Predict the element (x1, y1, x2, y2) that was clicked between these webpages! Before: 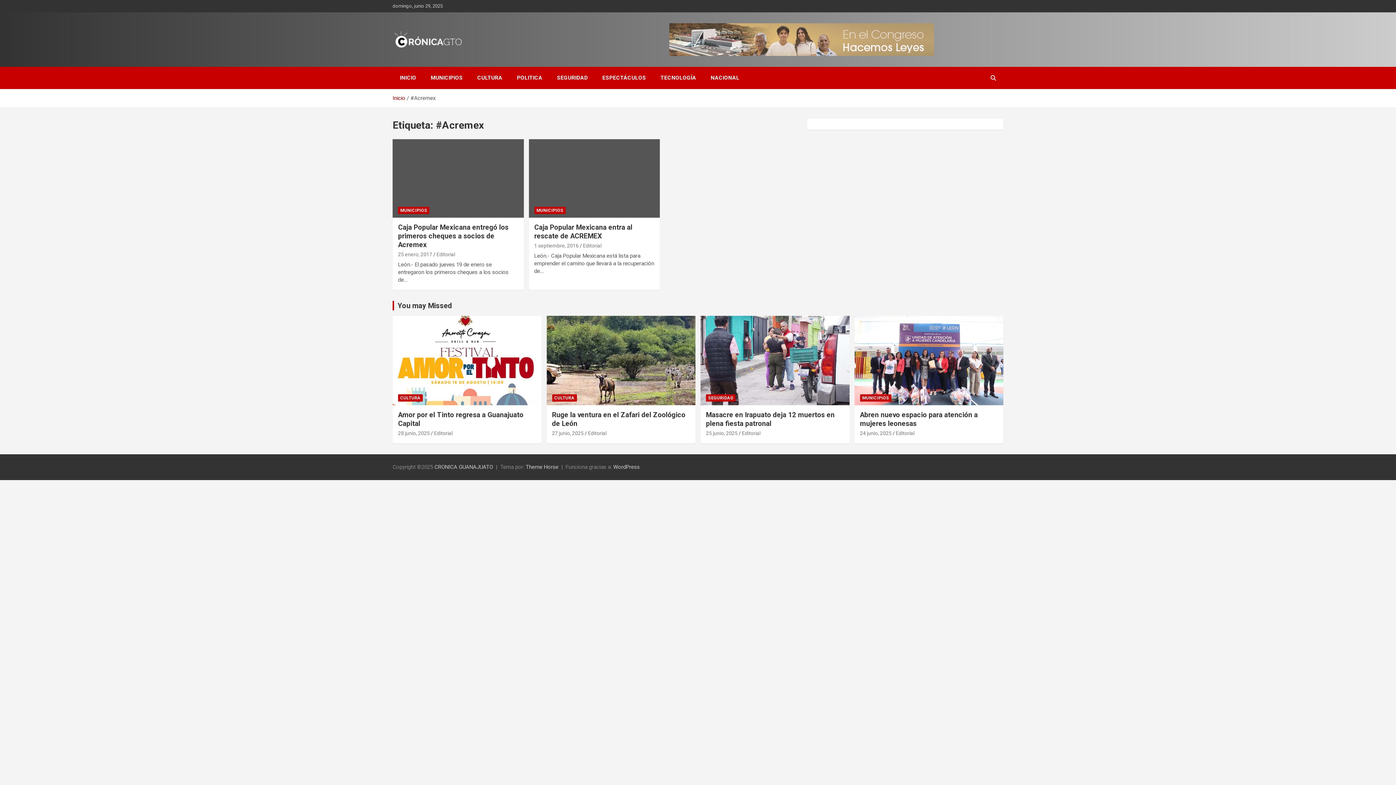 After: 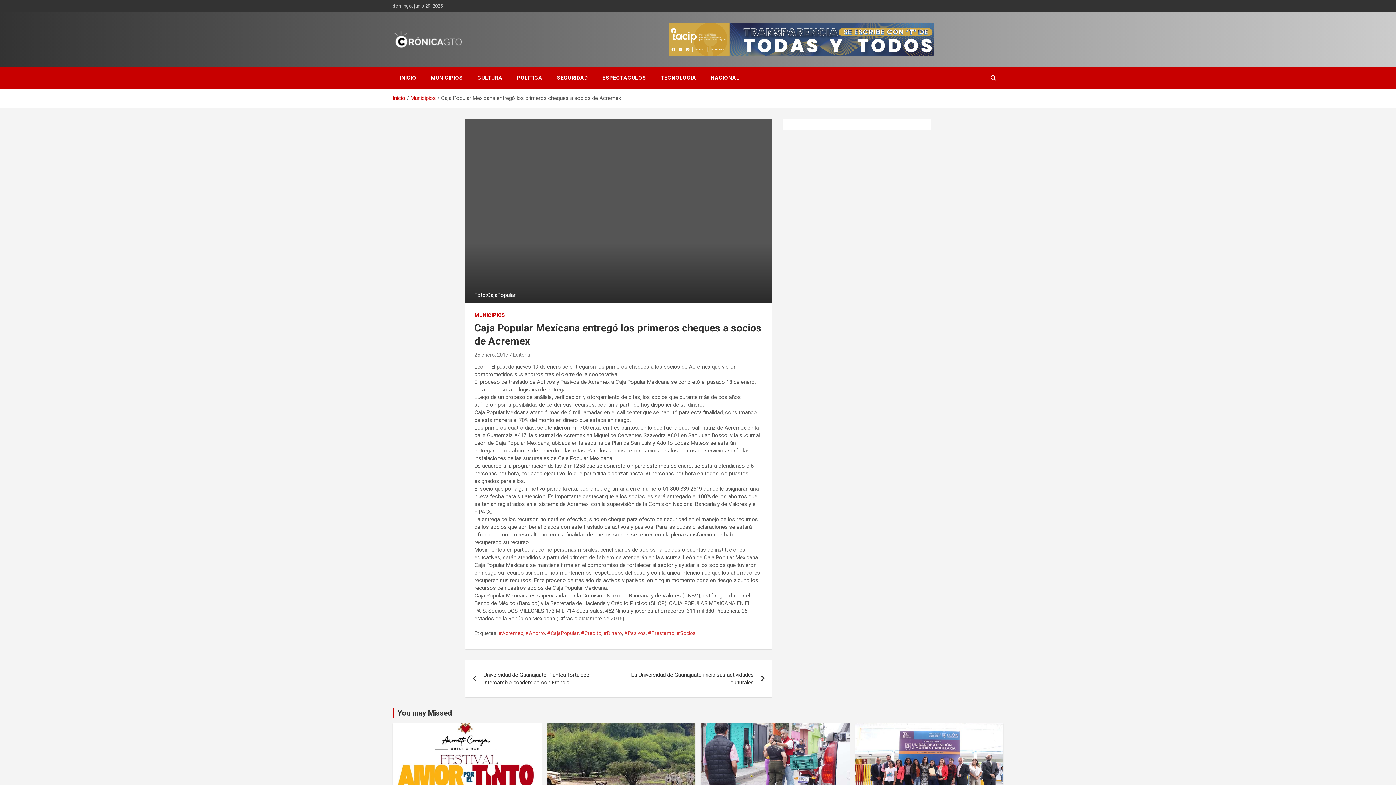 Action: label: 25 enero, 2017 bbox: (398, 251, 432, 257)